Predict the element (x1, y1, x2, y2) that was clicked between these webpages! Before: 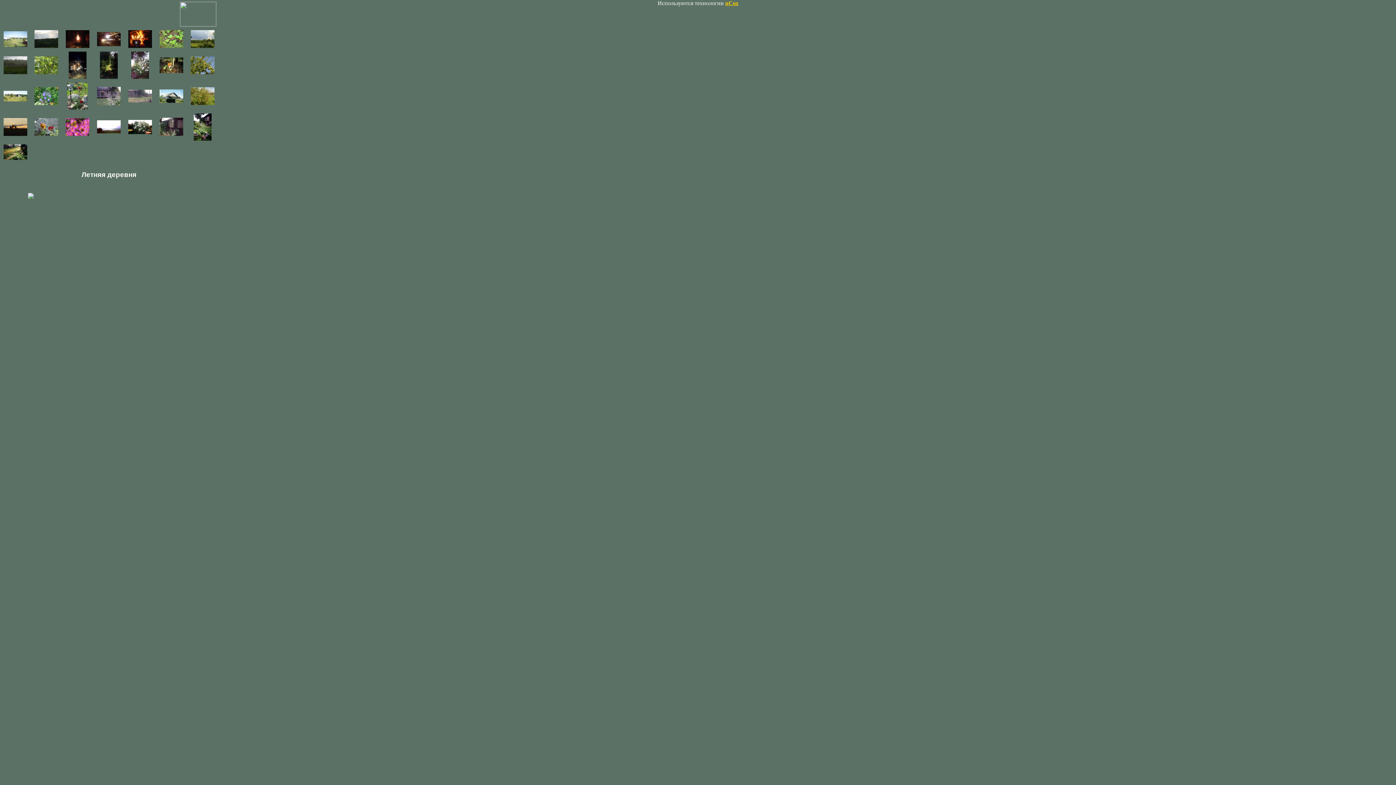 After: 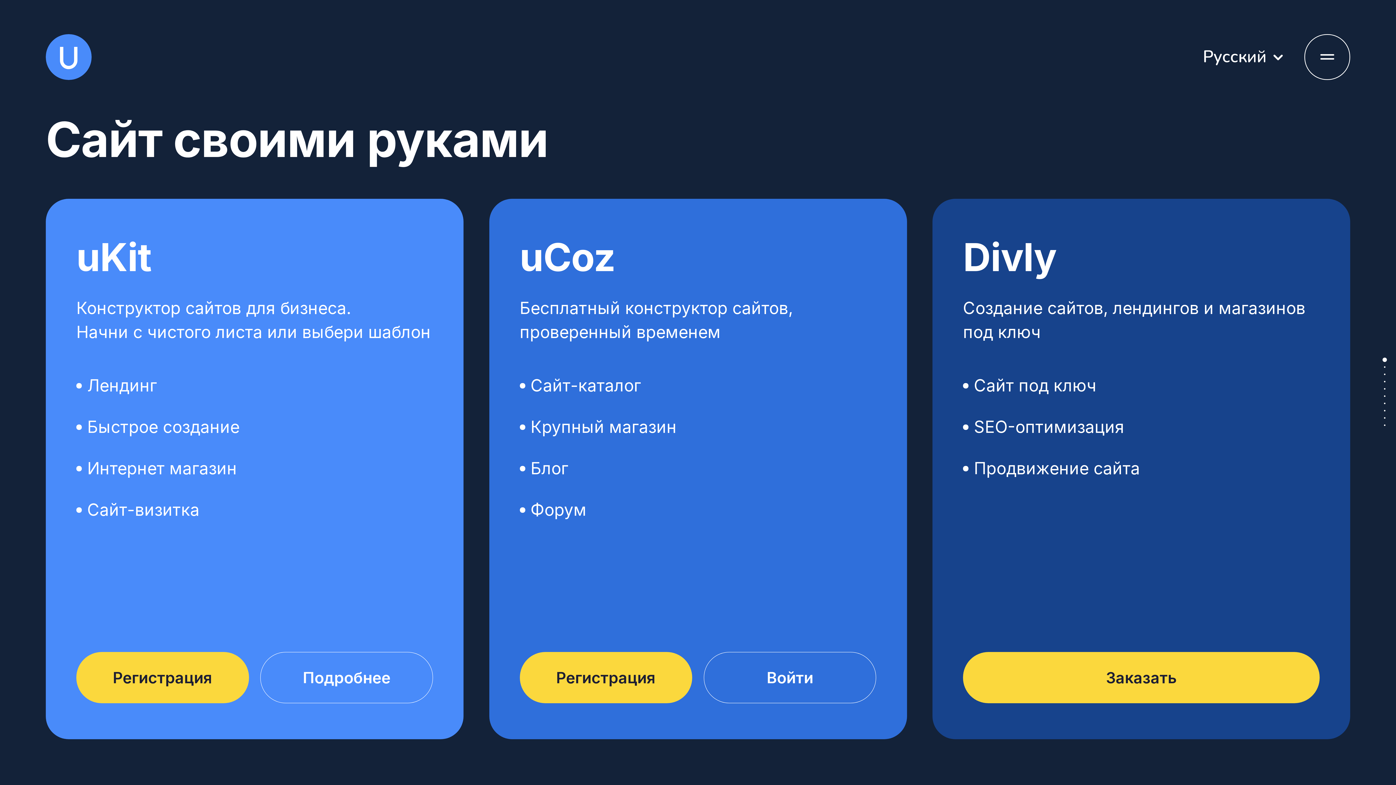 Action: bbox: (725, 0, 738, 6) label: uCoz